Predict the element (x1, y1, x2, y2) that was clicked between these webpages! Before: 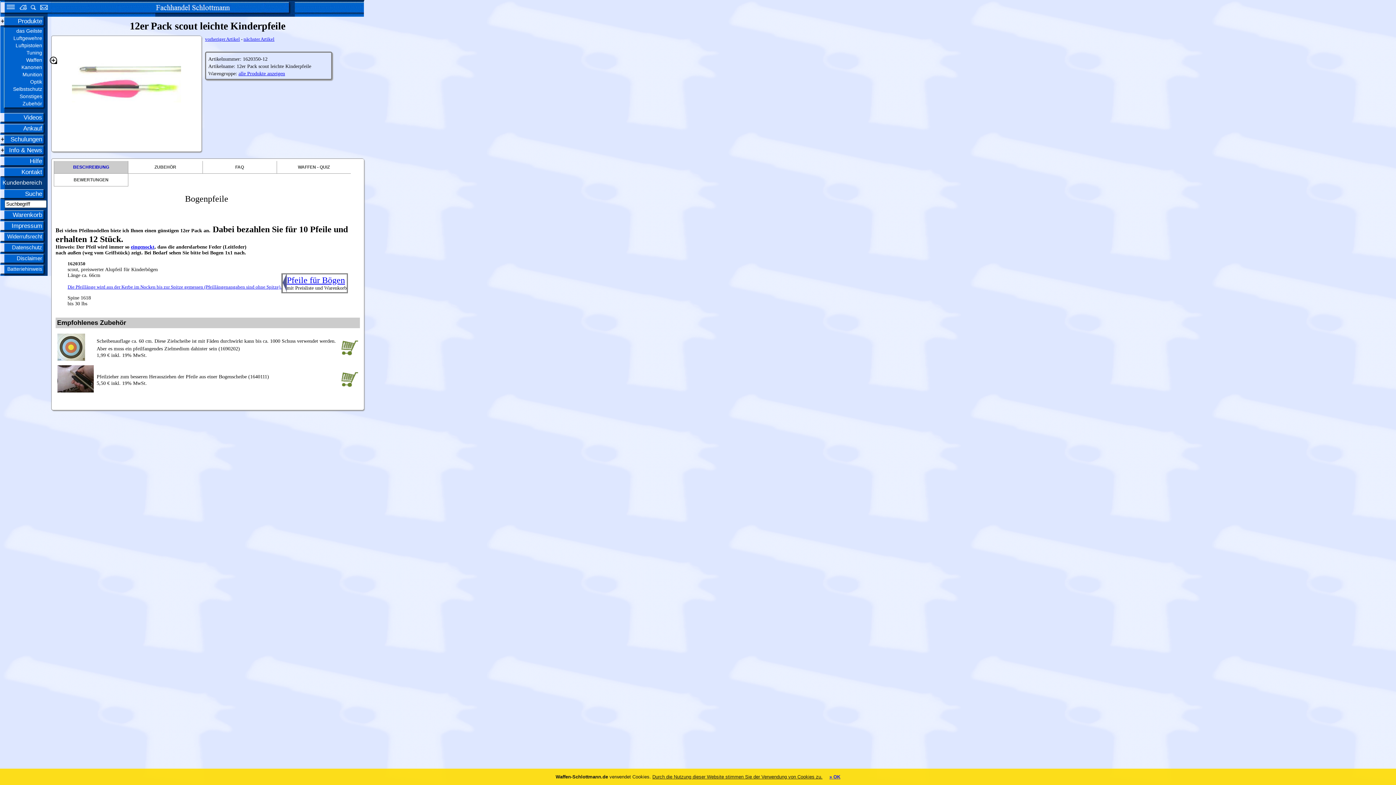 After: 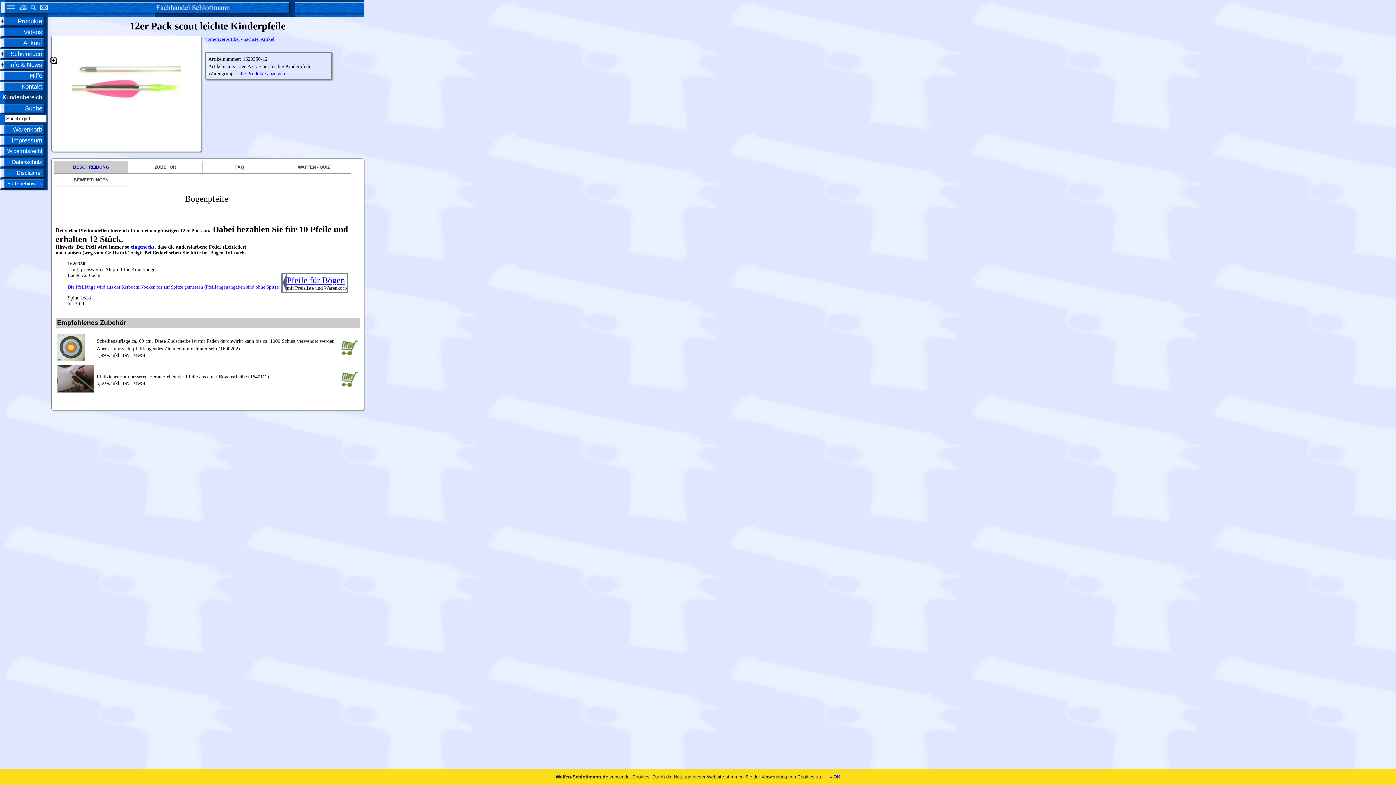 Action: bbox: (0, 16, 51, 27) label: Produkte